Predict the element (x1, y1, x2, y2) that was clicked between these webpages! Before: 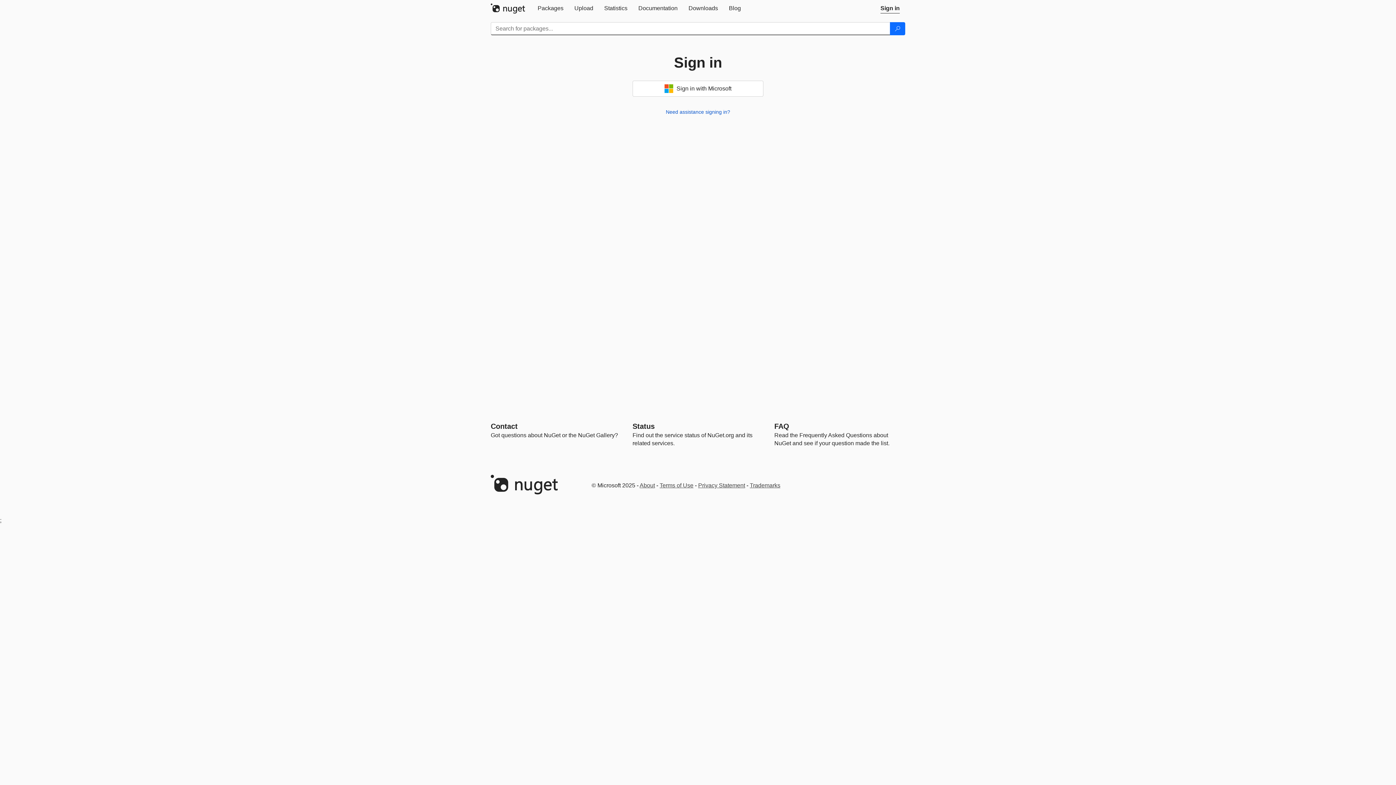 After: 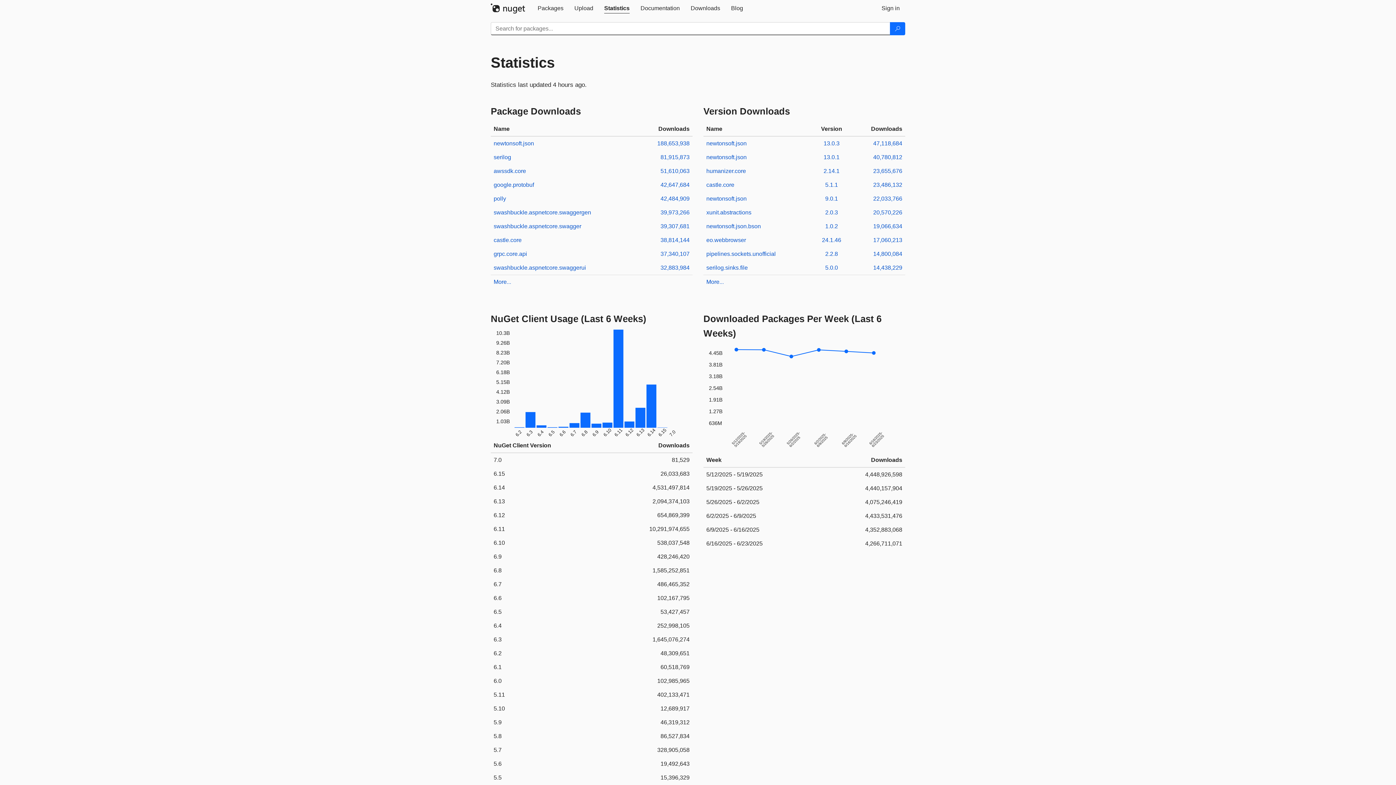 Action: label: Statistics bbox: (598, 0, 633, 16)